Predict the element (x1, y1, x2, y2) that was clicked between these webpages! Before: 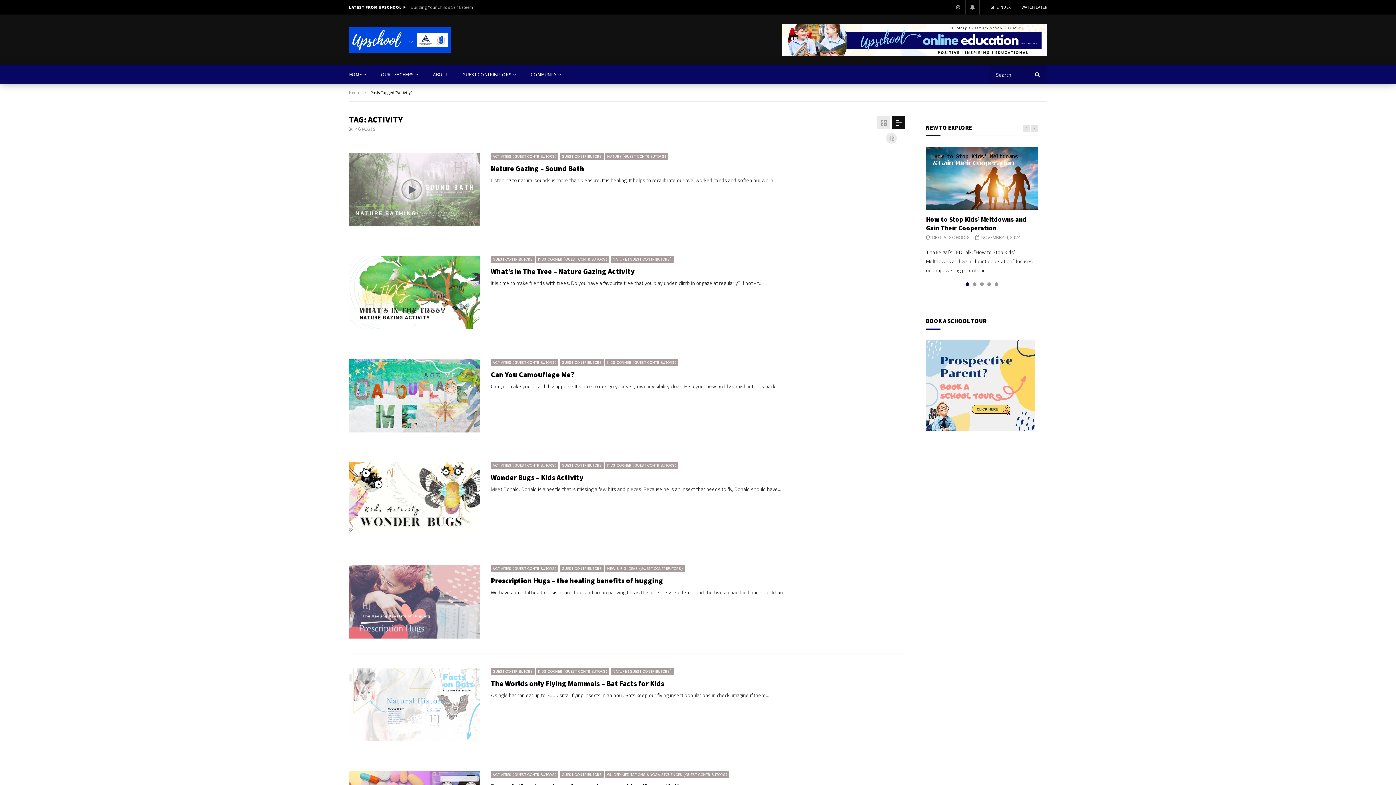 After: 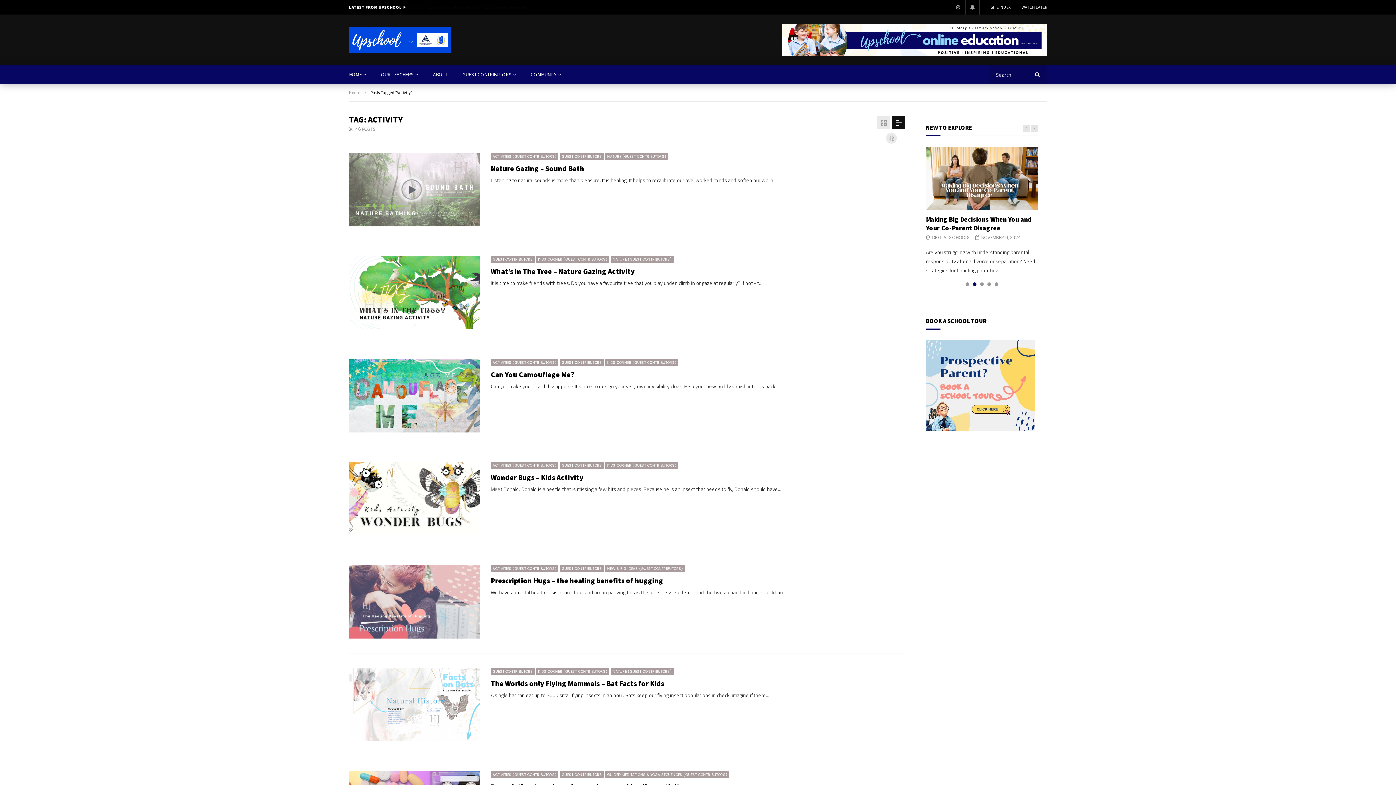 Action: bbox: (973, 282, 976, 286) label: 2 of 5